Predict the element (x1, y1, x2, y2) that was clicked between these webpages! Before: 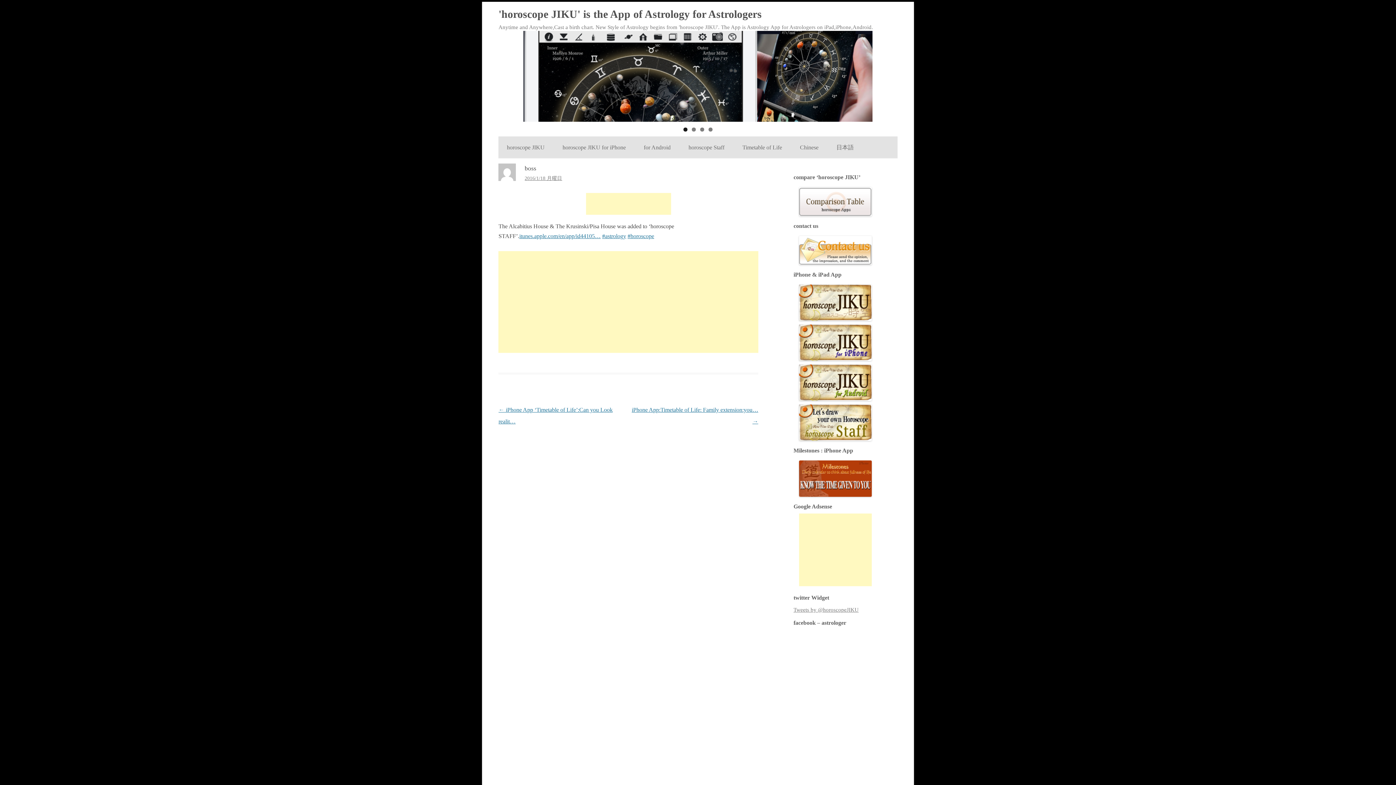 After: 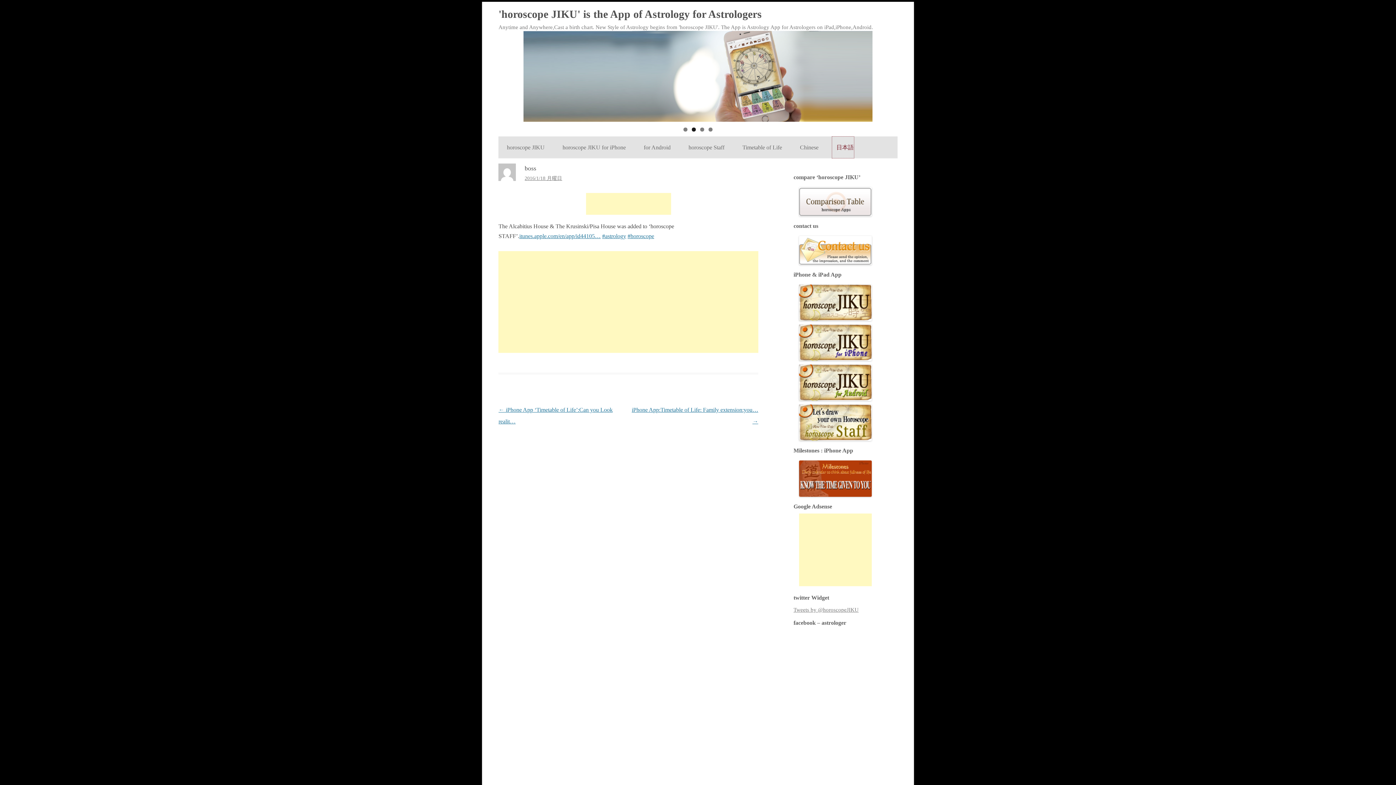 Action: bbox: (832, 136, 854, 158) label: 日本語